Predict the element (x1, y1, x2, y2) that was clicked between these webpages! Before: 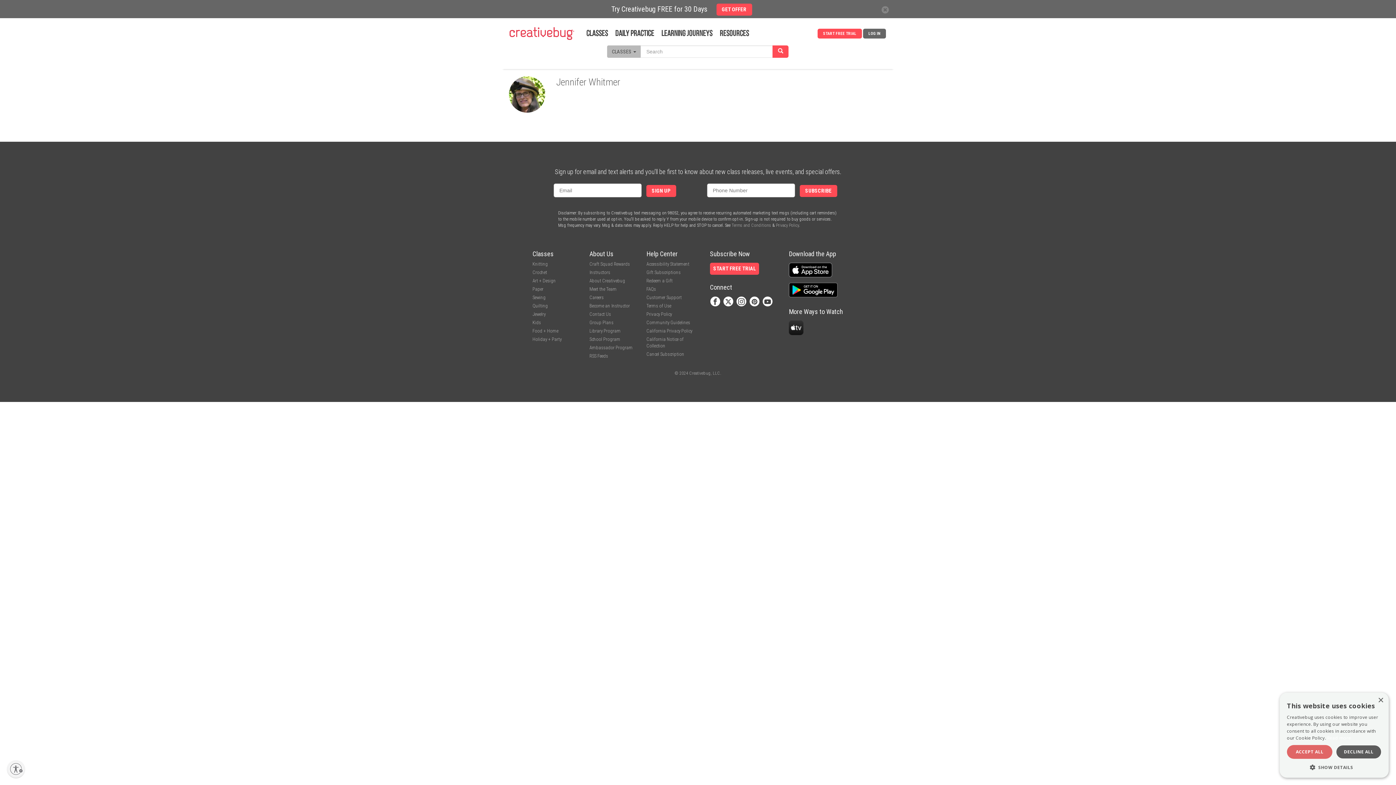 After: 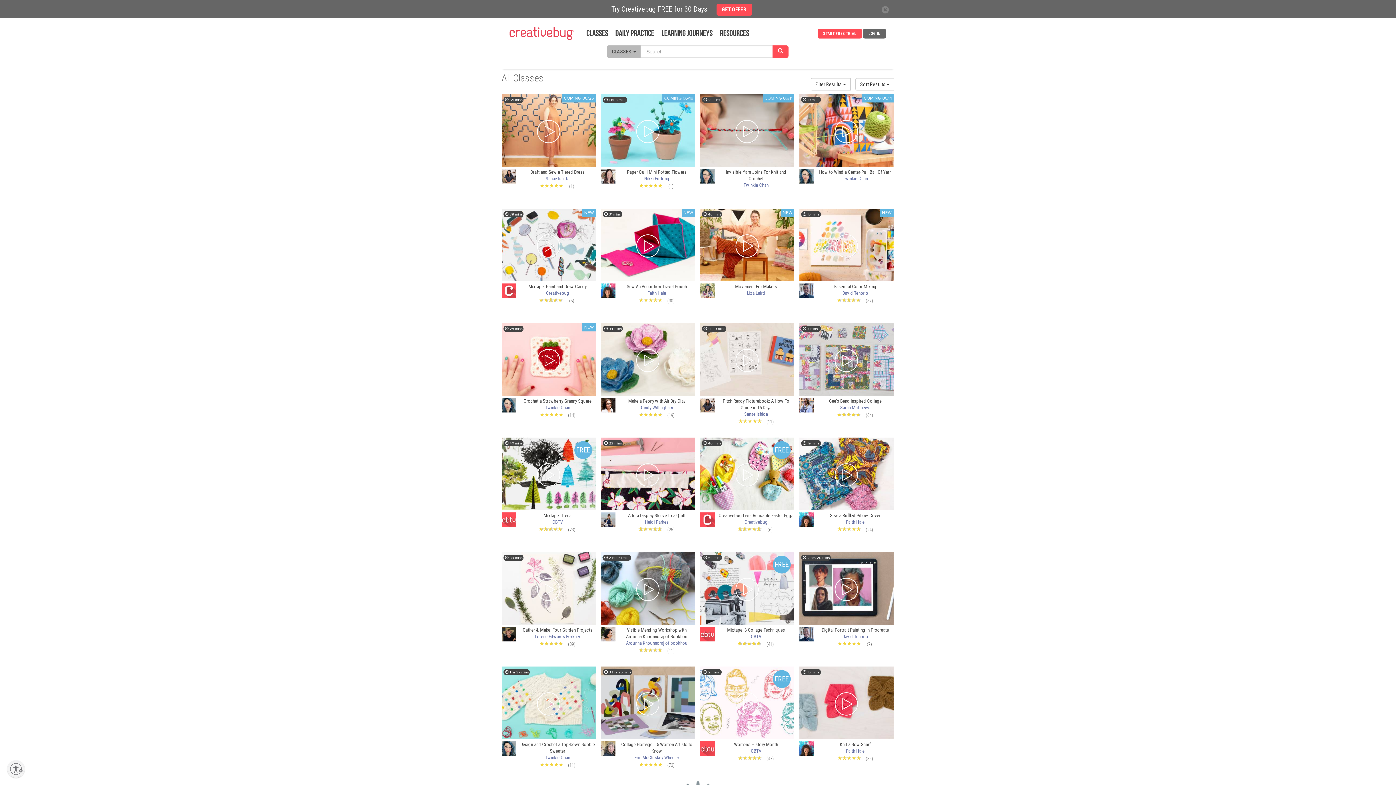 Action: bbox: (532, 320, 541, 325) label: Kids